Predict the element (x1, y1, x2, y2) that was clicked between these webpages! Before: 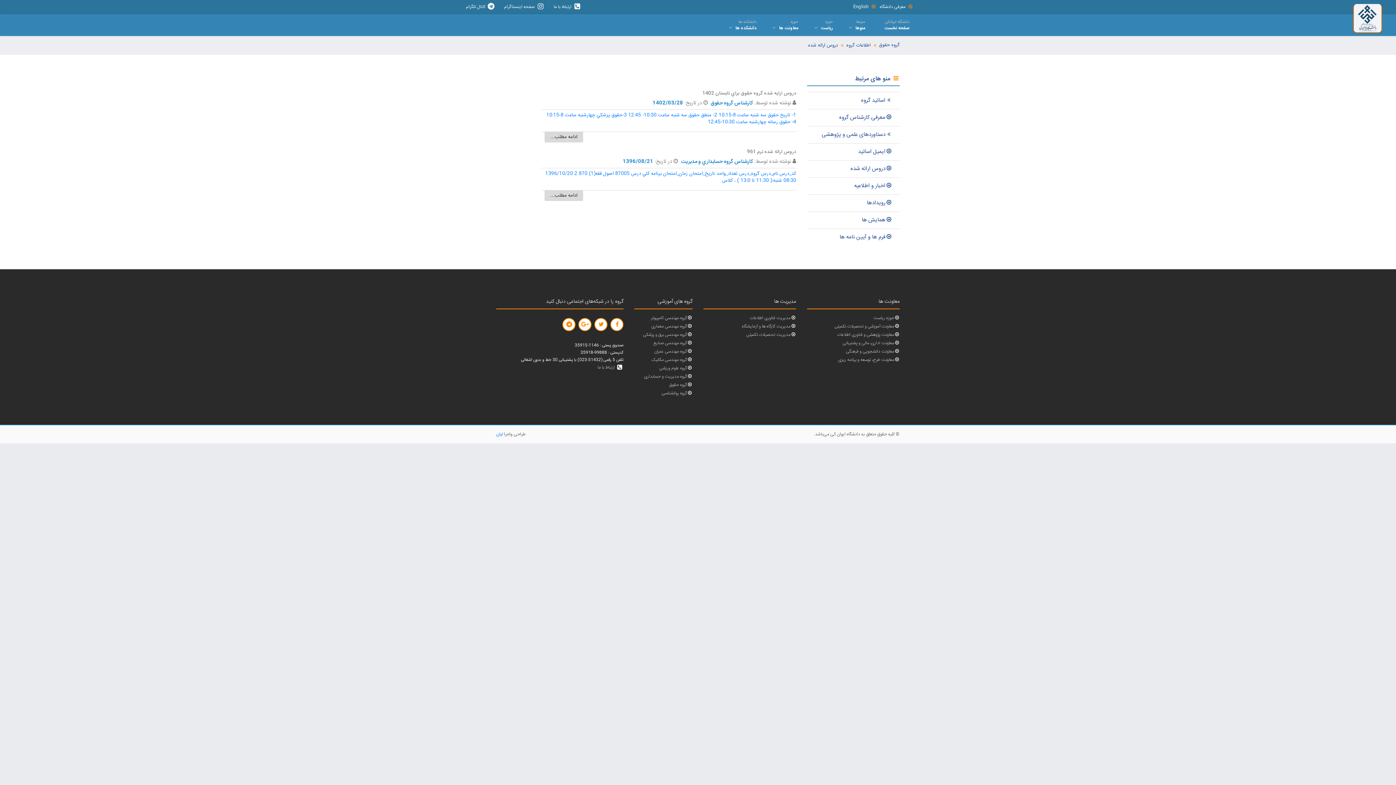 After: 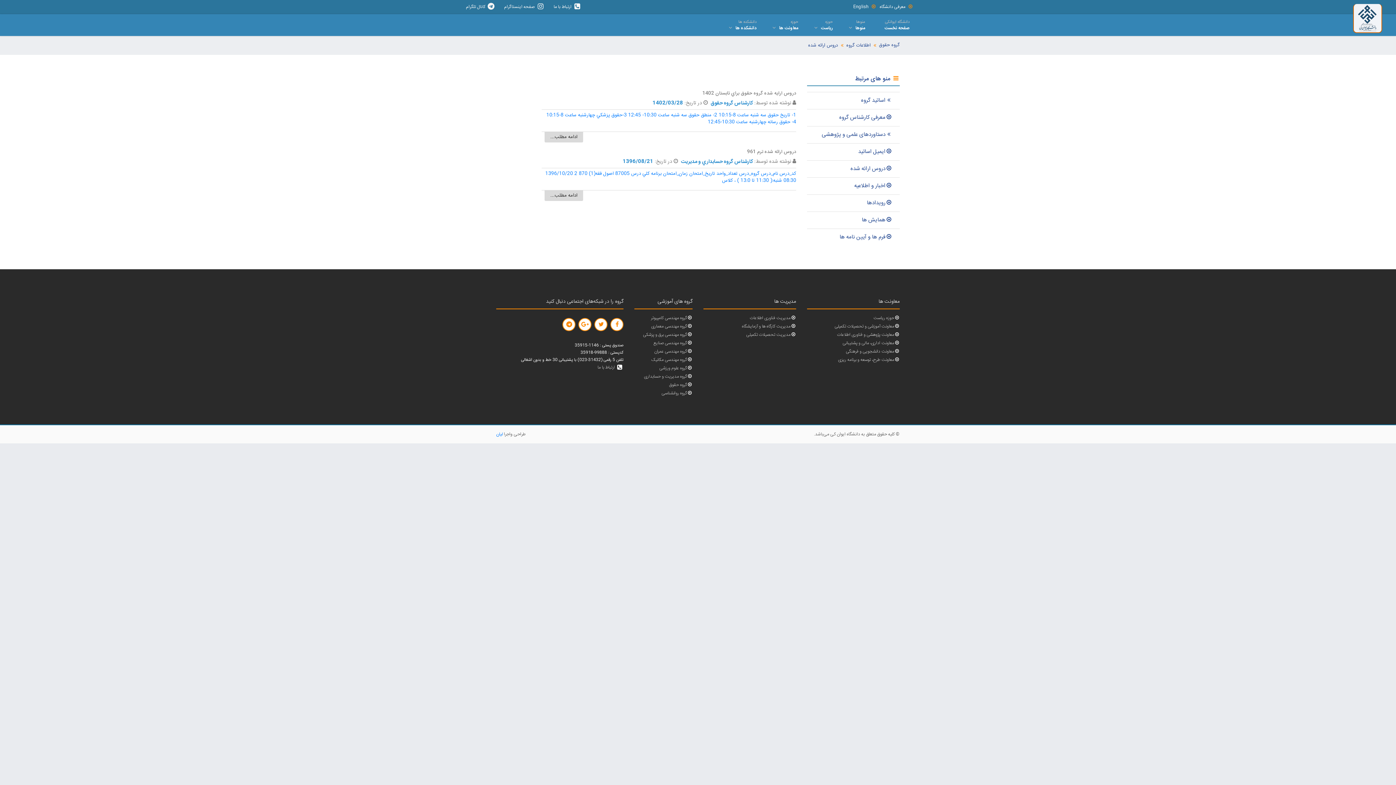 Action: bbox: (807, 160, 900, 177) label: دروس ارائه شده